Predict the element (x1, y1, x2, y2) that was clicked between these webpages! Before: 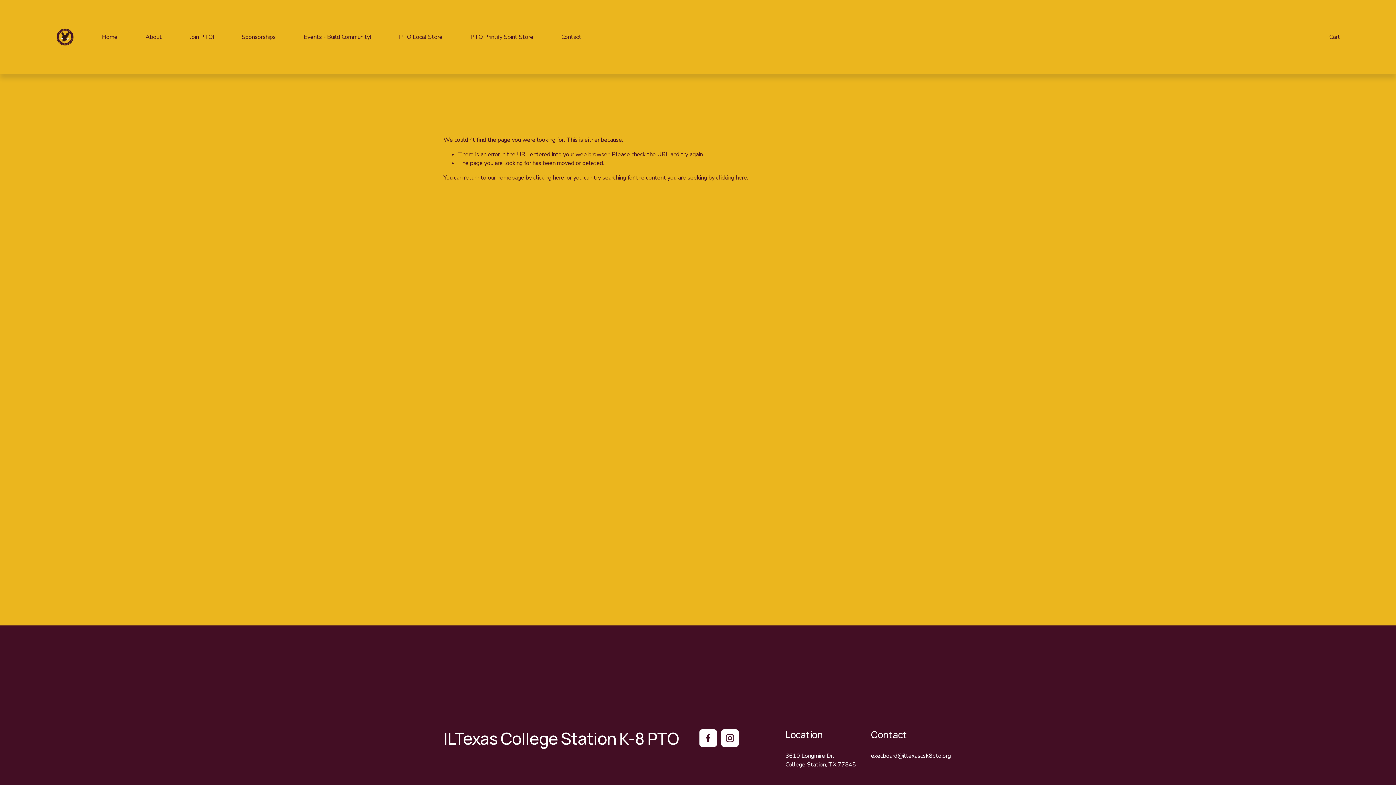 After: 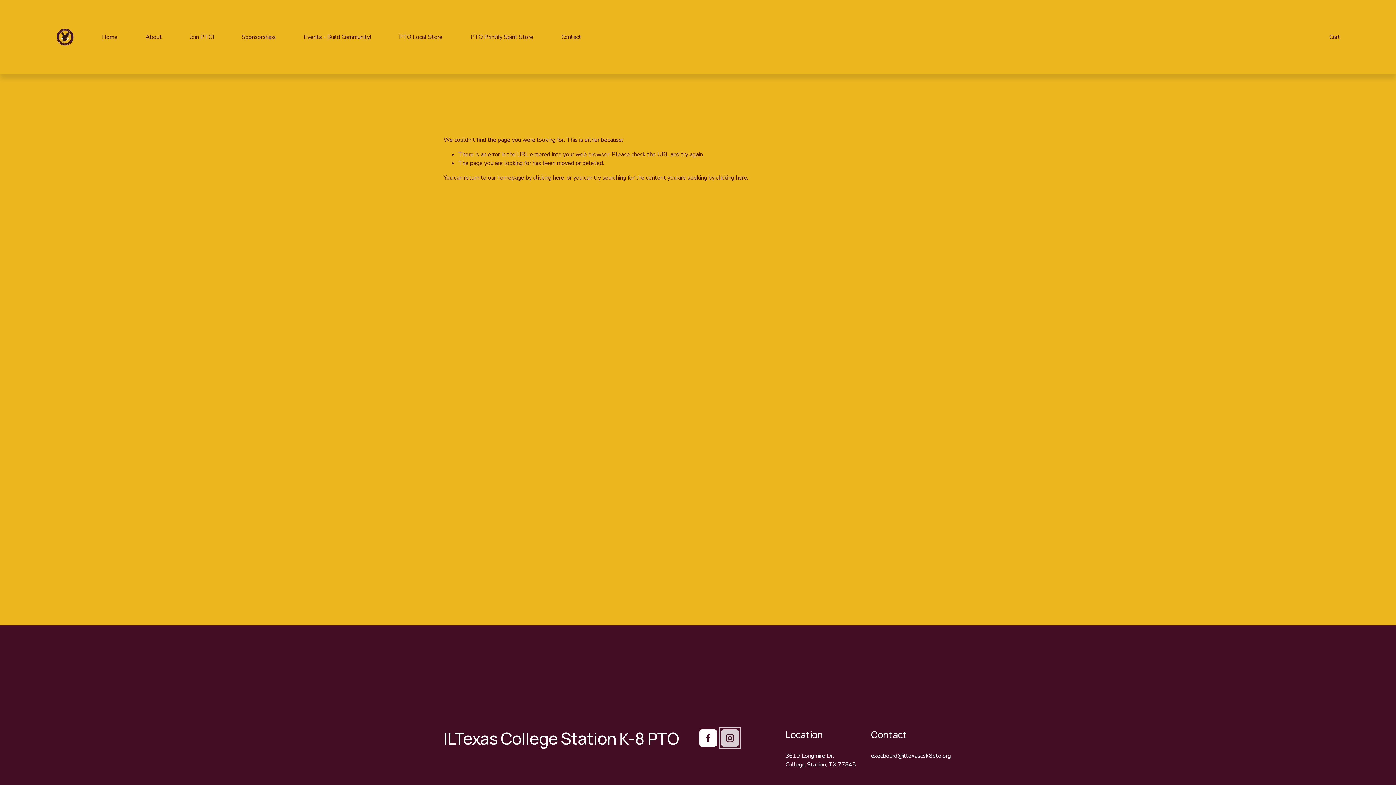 Action: label: Instagram bbox: (721, 729, 738, 747)